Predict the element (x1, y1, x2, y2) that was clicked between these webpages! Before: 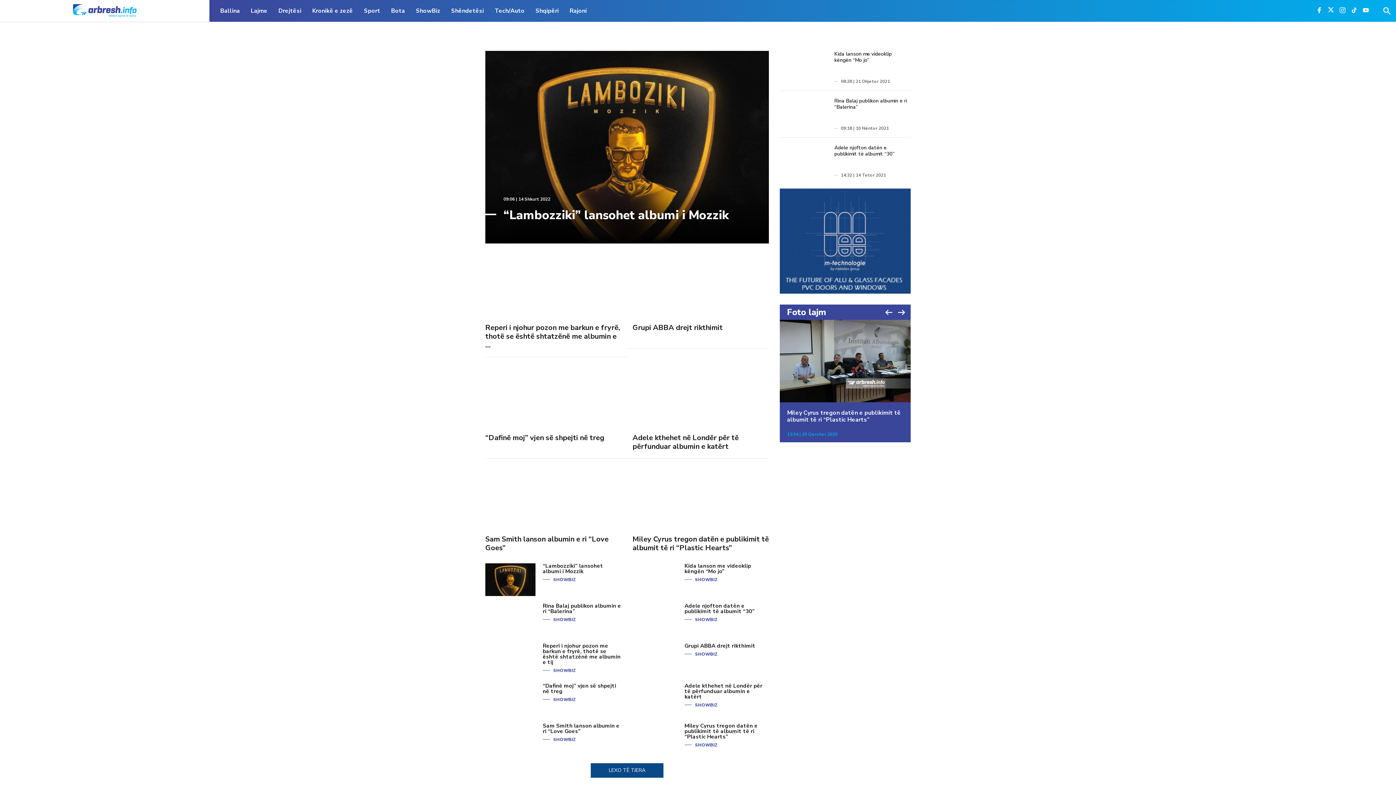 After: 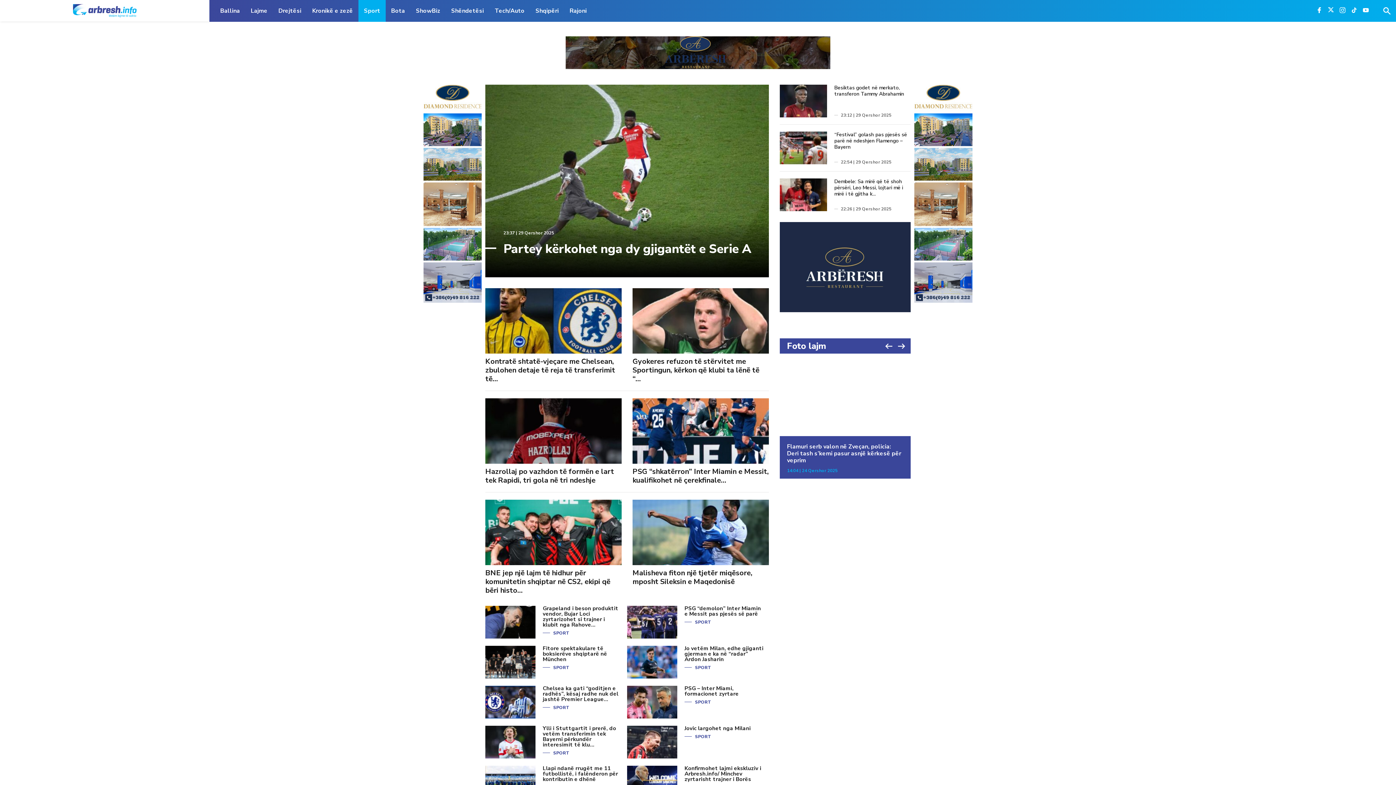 Action: label: Sport bbox: (358, 0, 385, 21)